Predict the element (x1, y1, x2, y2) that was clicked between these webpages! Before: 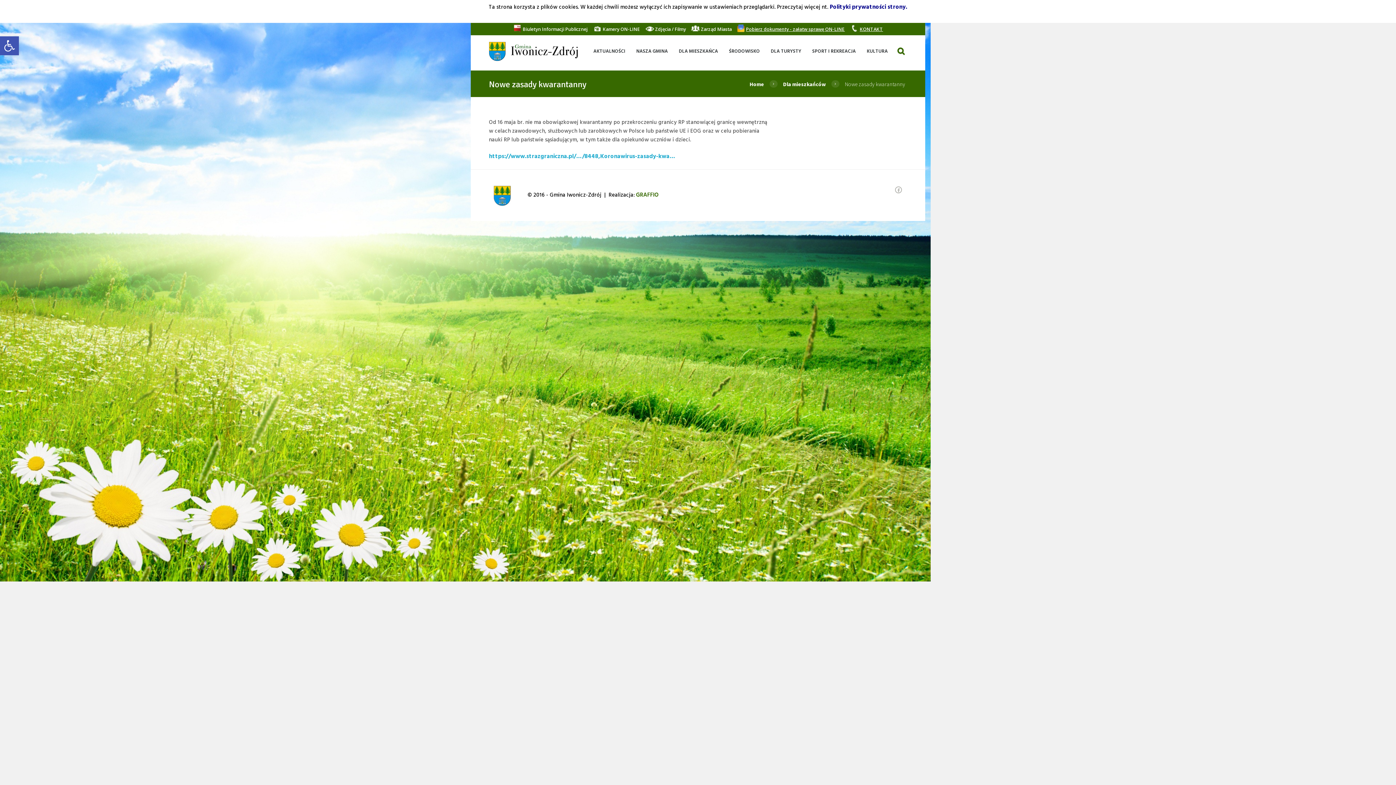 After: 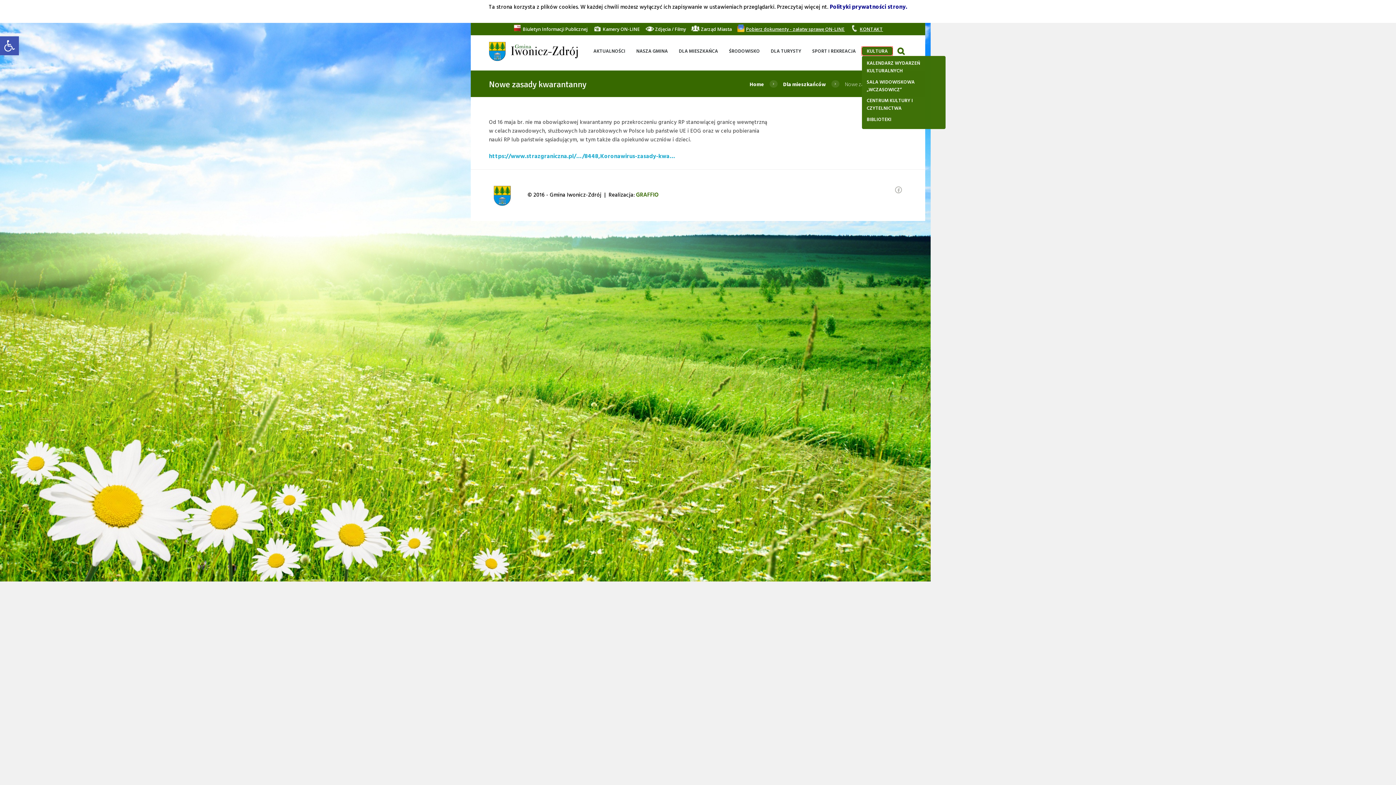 Action: bbox: (862, 46, 892, 55) label: KULTURA